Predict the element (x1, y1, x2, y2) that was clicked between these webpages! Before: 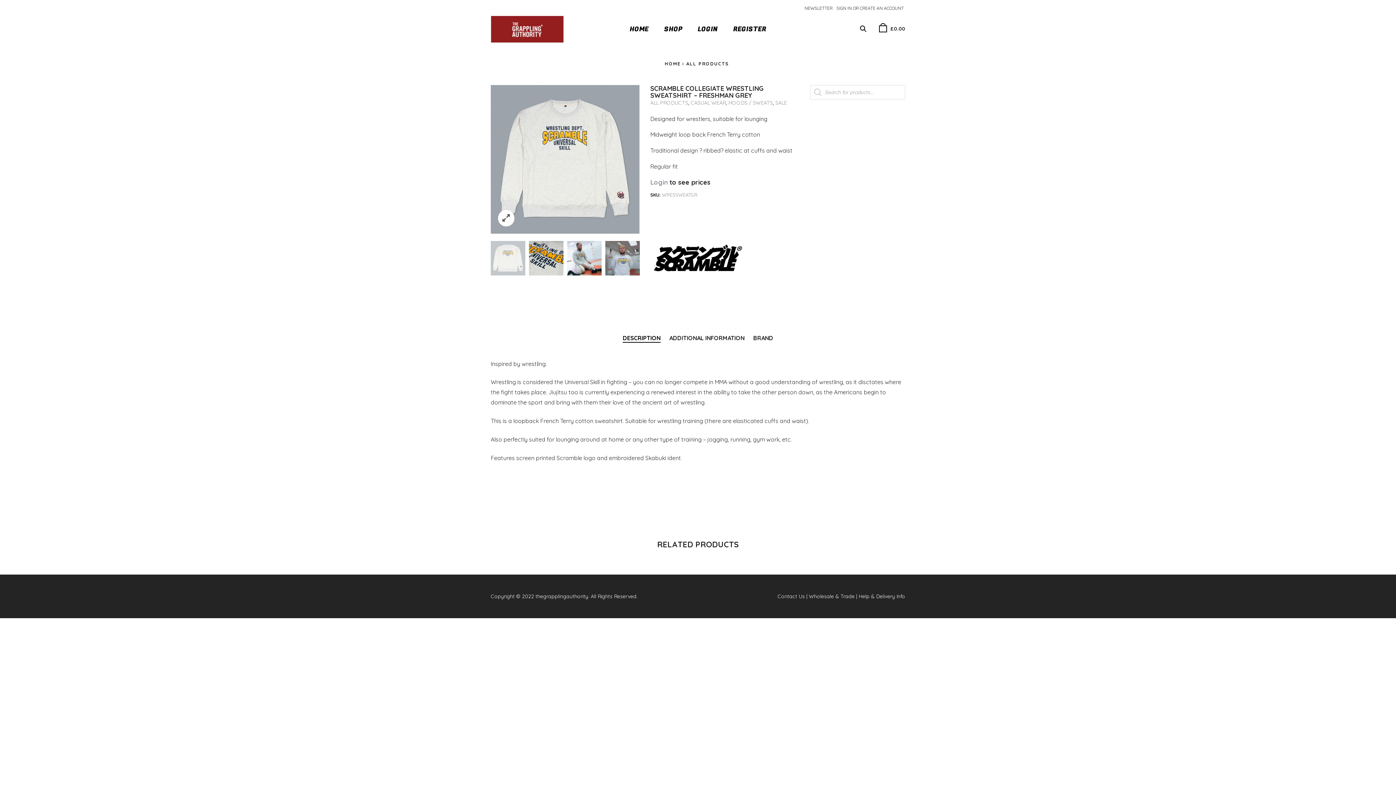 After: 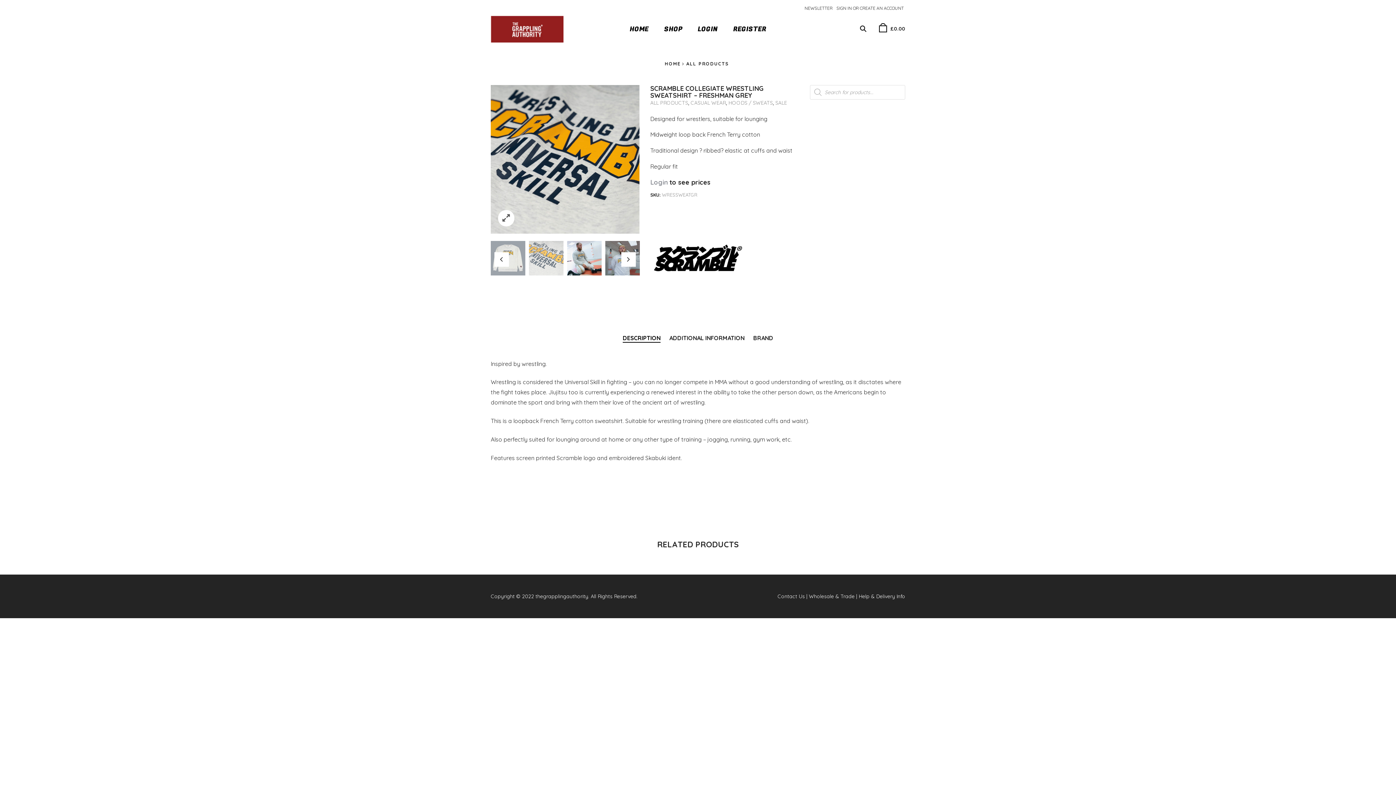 Action: bbox: (529, 253, 563, 261)